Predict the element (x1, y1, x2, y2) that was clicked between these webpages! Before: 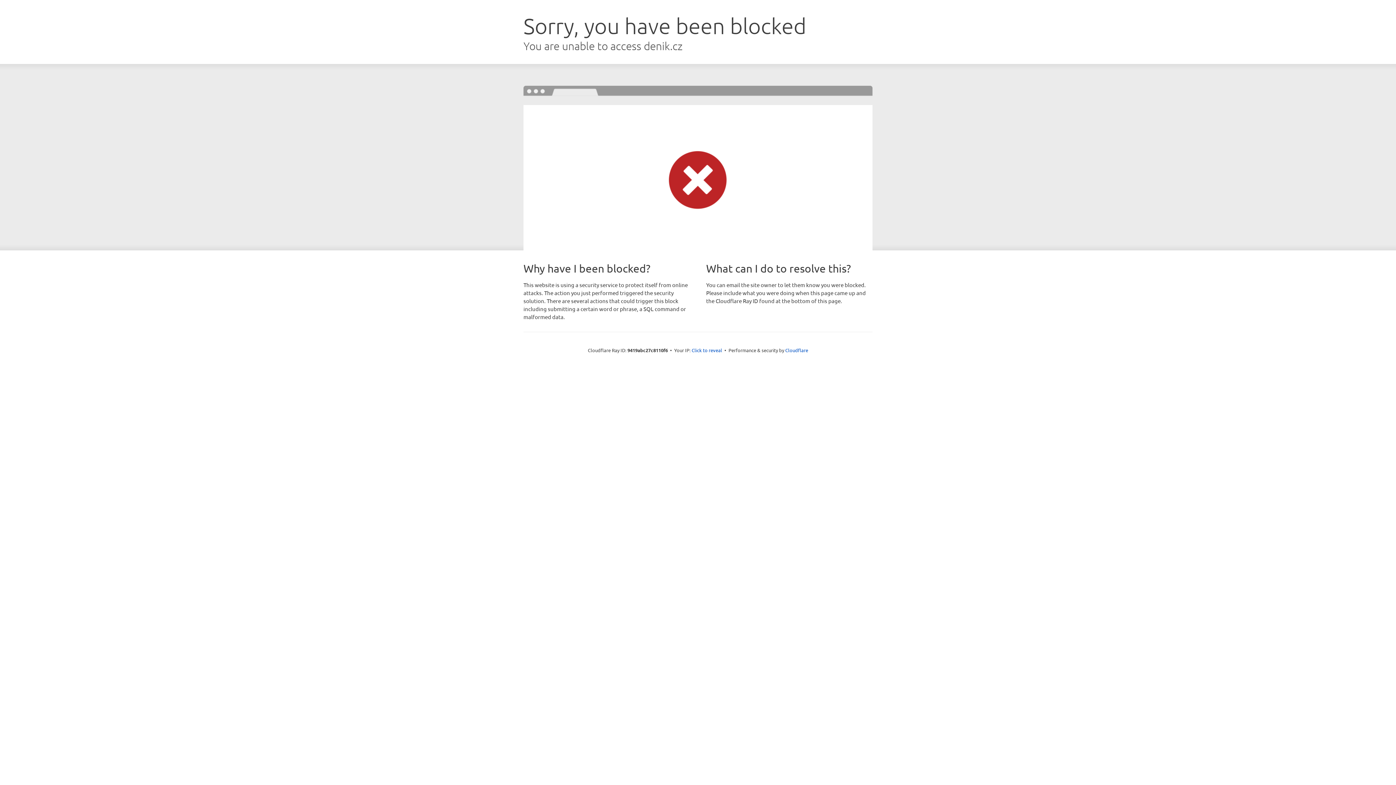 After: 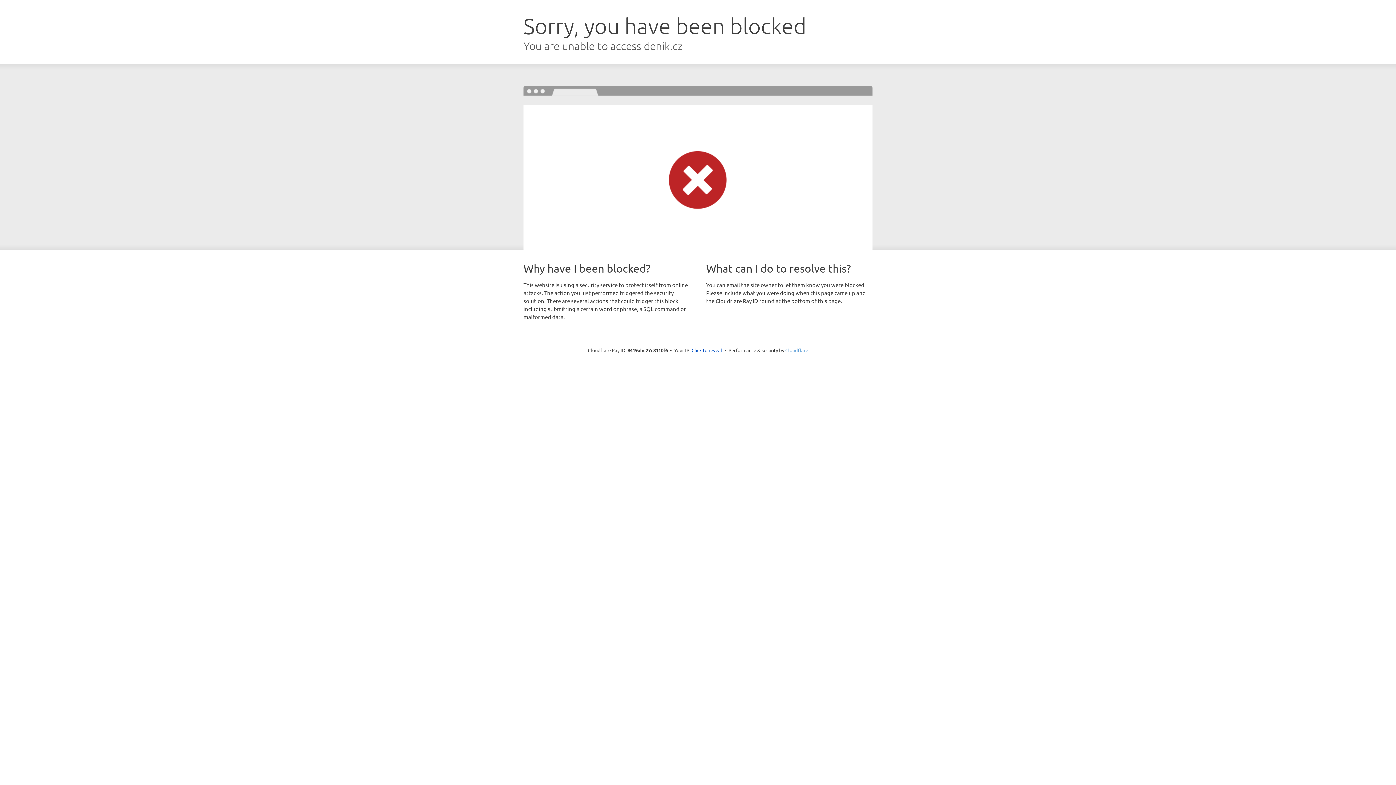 Action: label: Cloudflare bbox: (785, 347, 808, 353)